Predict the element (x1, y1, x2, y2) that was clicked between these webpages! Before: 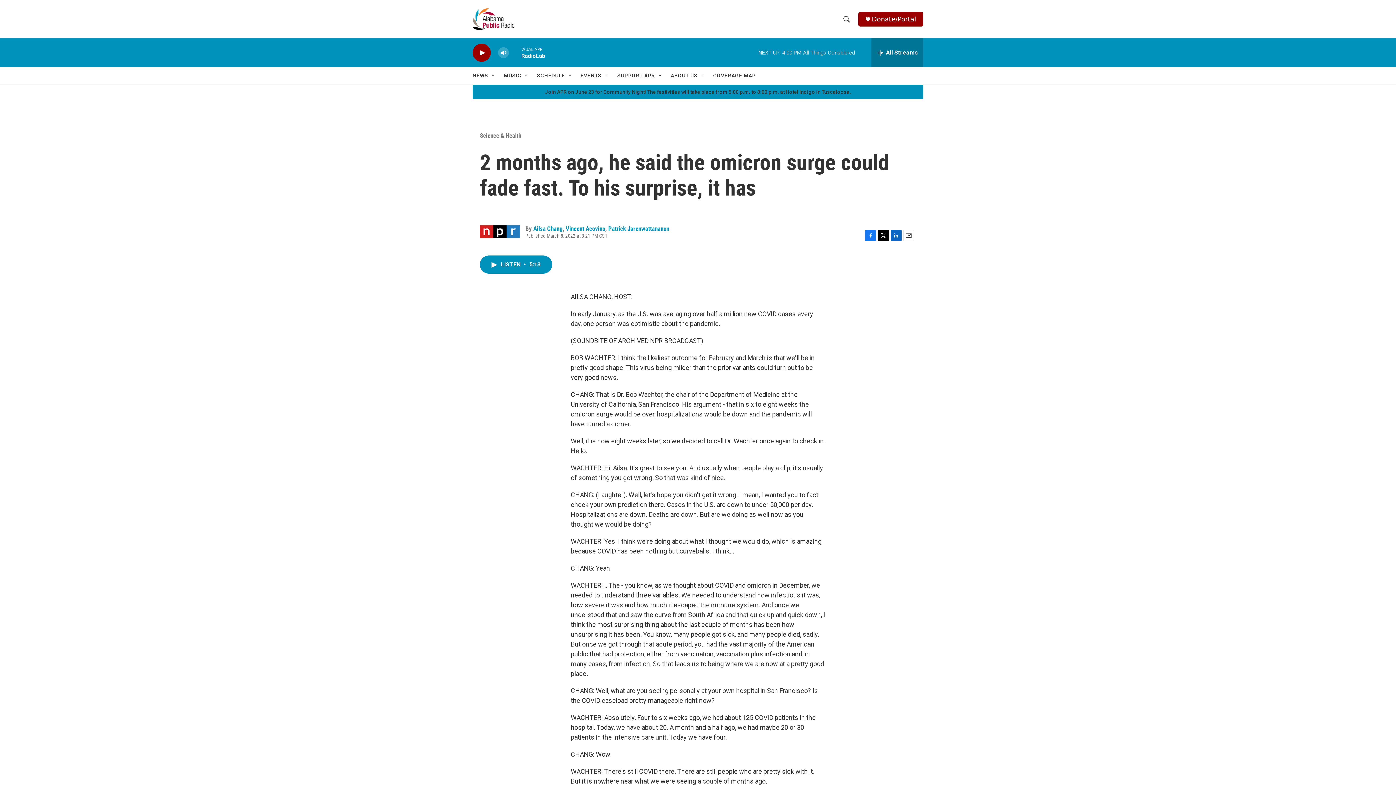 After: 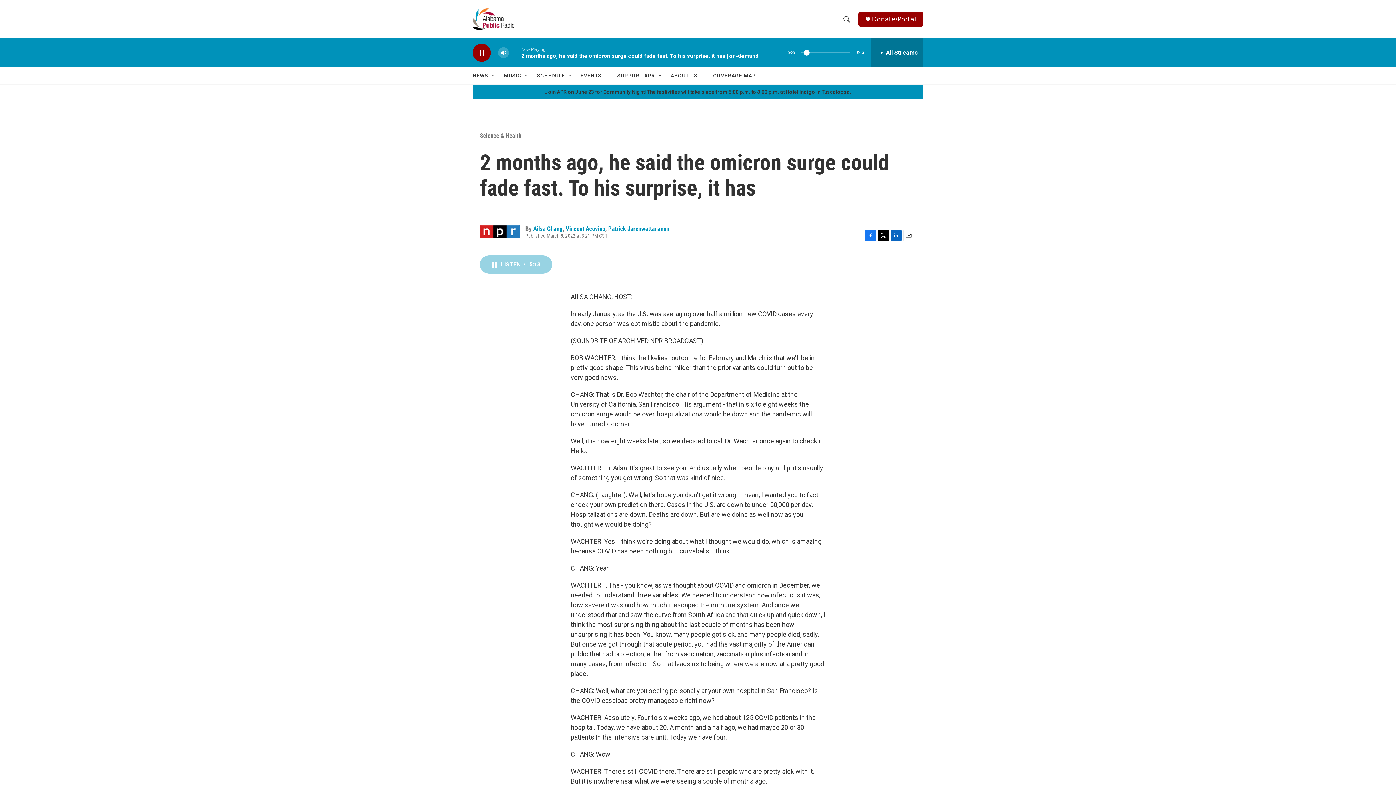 Action: label: LISTEN • 5:13 bbox: (480, 255, 552, 273)